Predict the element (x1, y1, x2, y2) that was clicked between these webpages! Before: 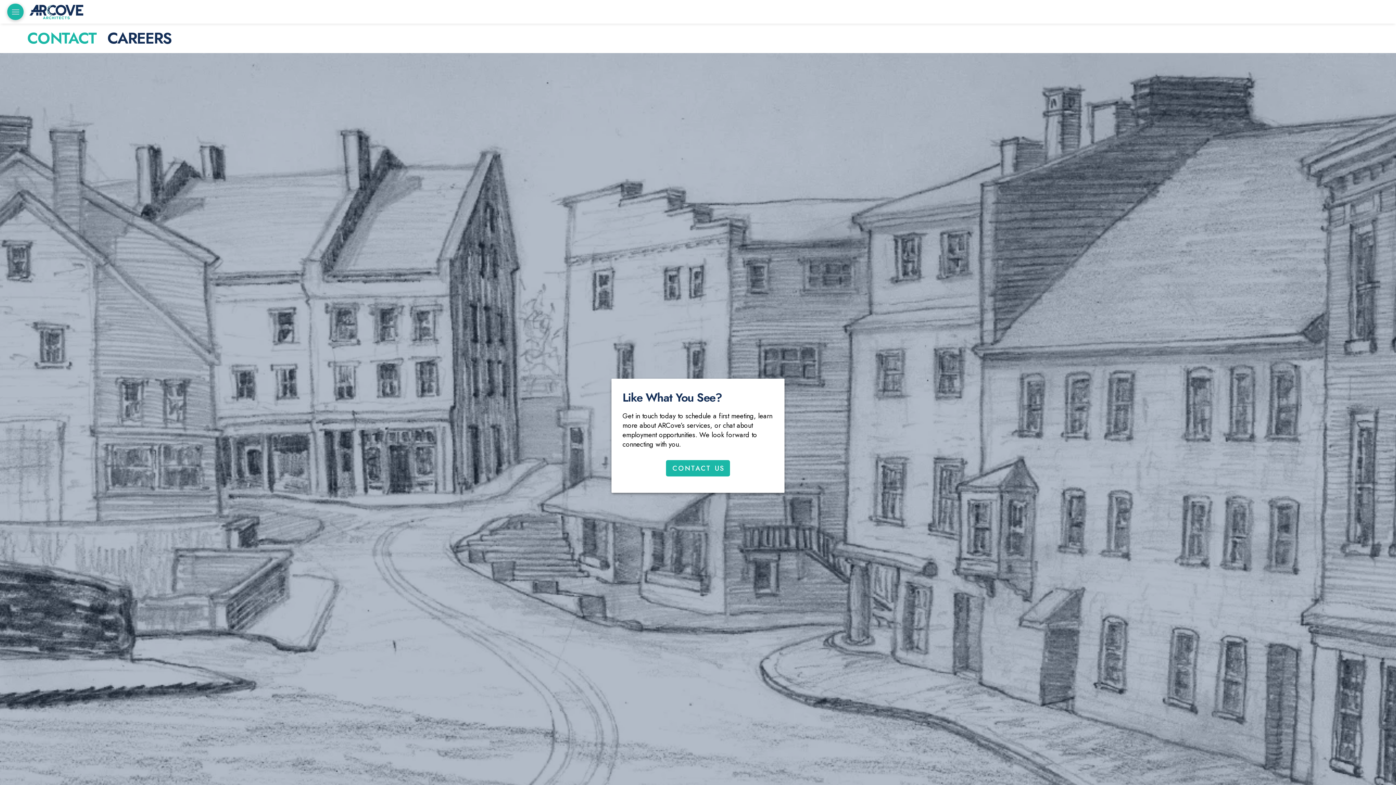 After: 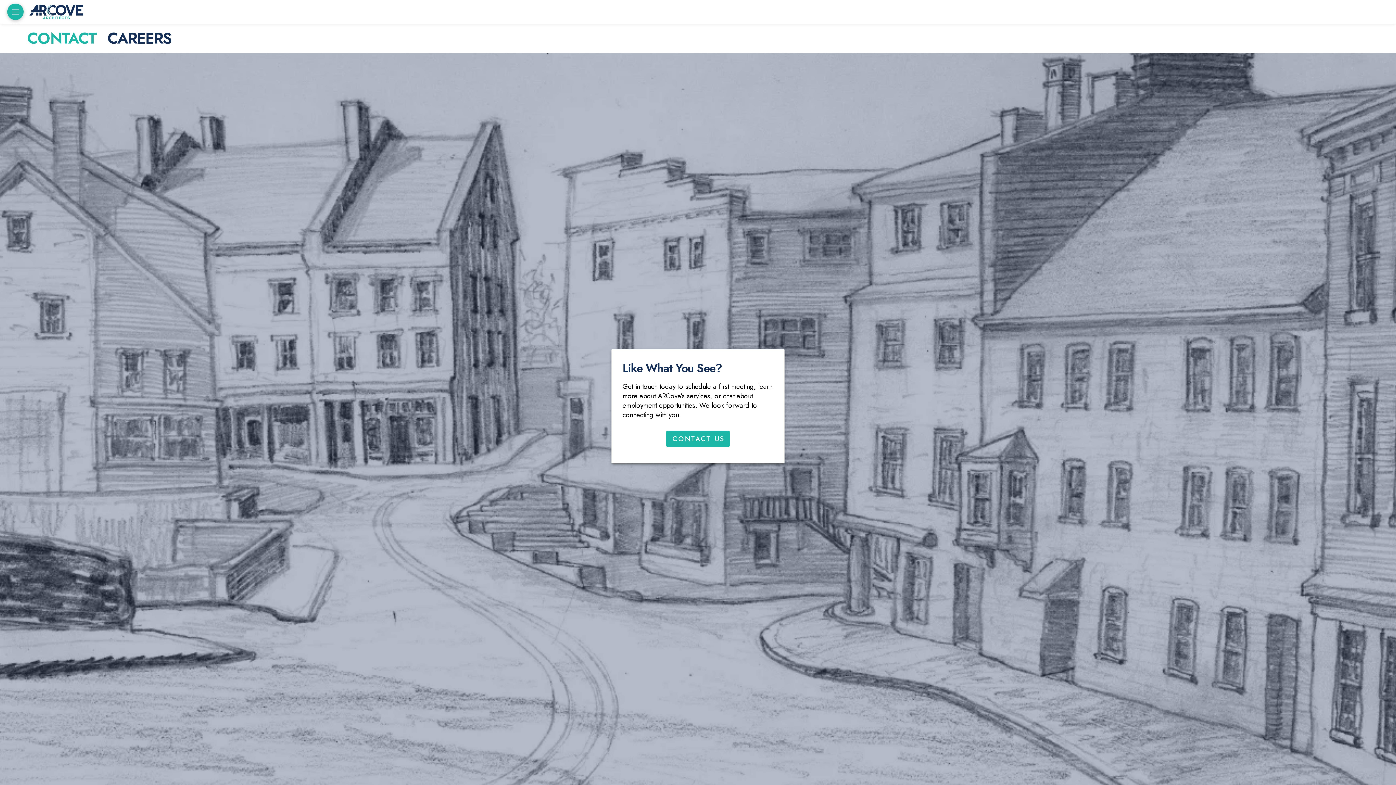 Action: label: CONTACT bbox: (27, 26, 96, 49)